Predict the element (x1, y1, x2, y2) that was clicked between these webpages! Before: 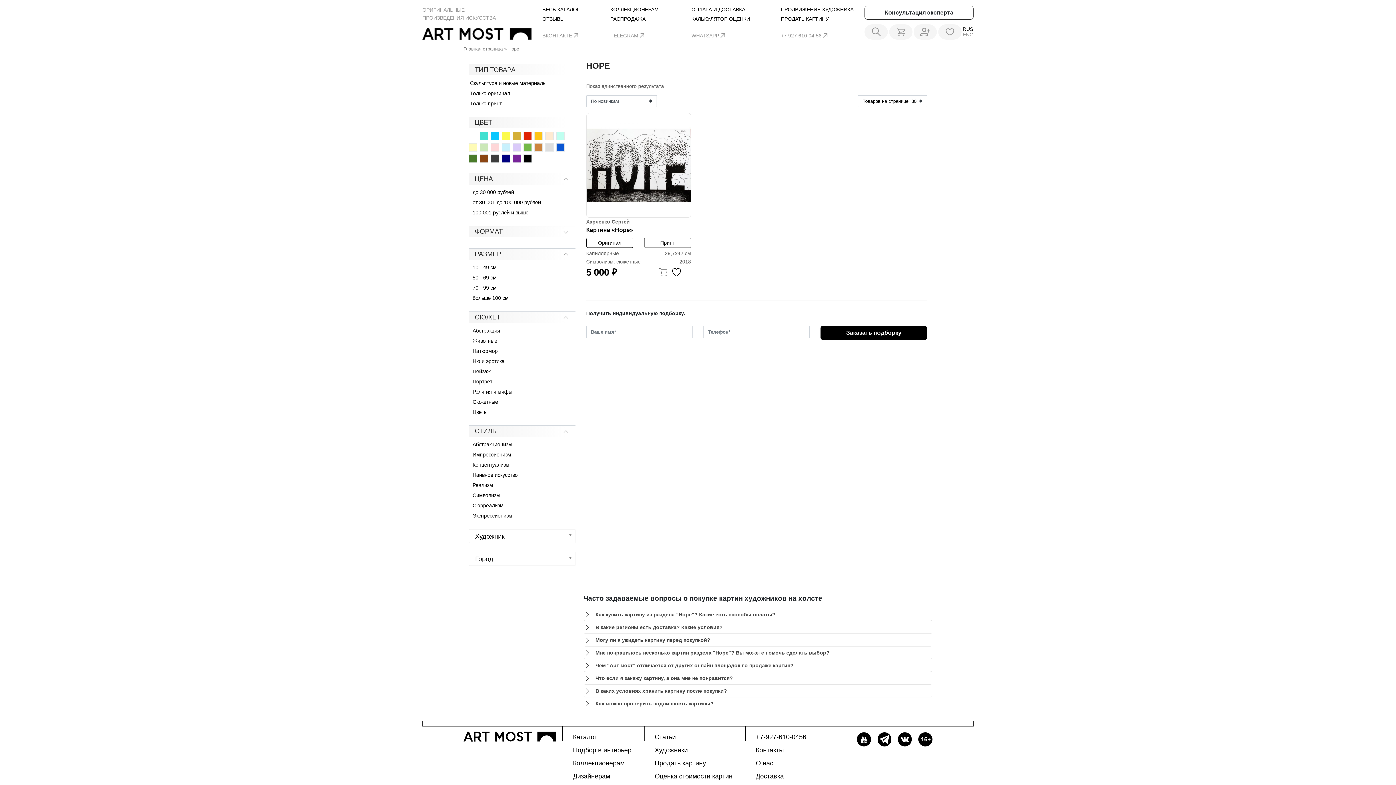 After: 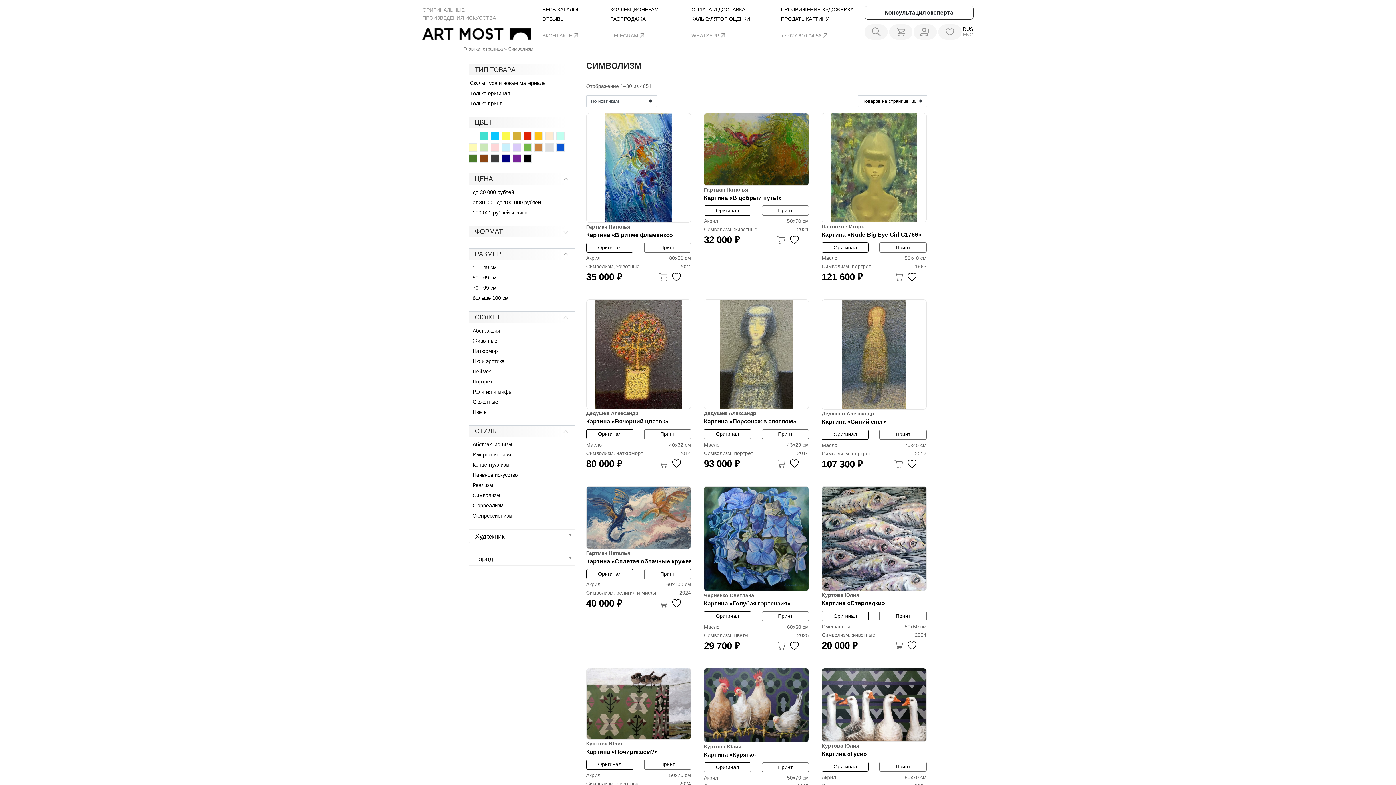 Action: bbox: (586, 258, 613, 264) label: Символизм